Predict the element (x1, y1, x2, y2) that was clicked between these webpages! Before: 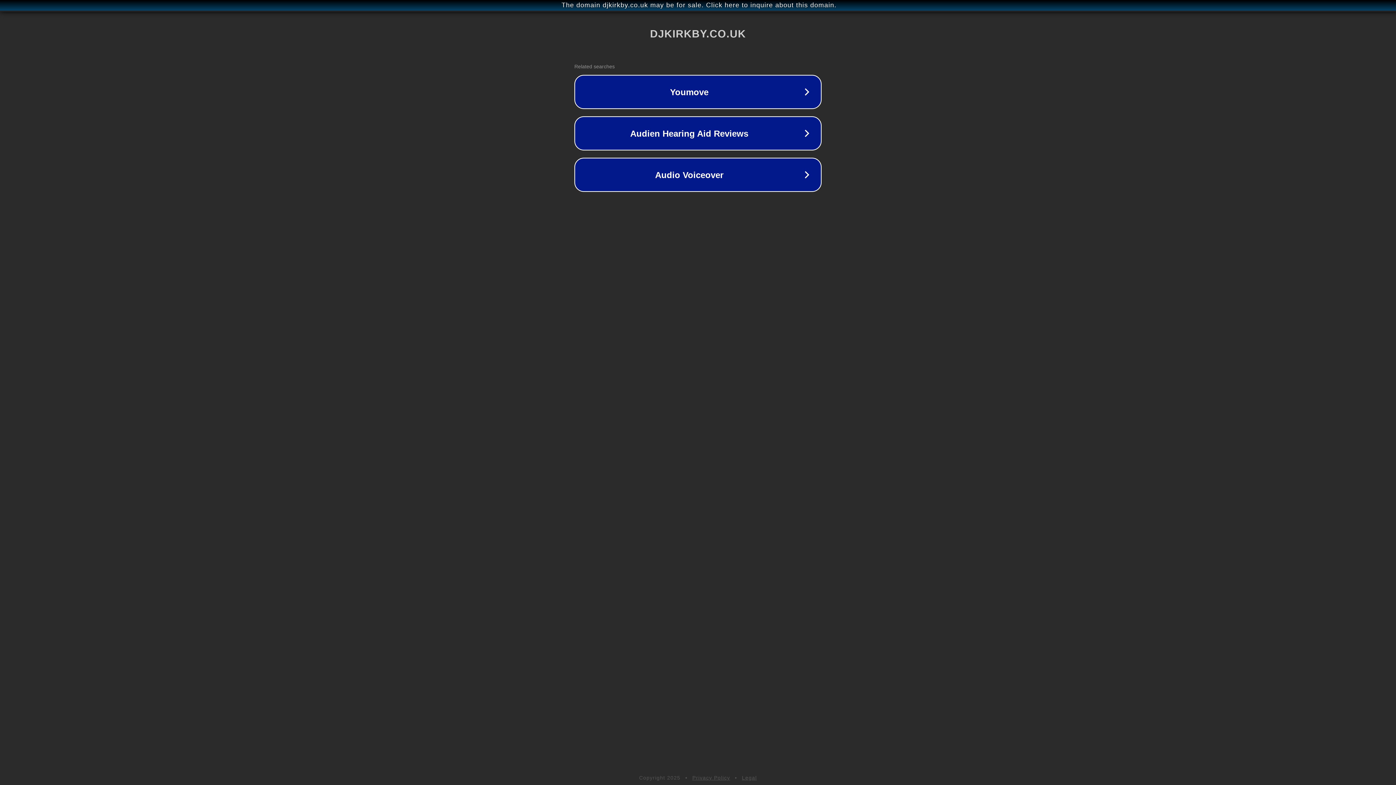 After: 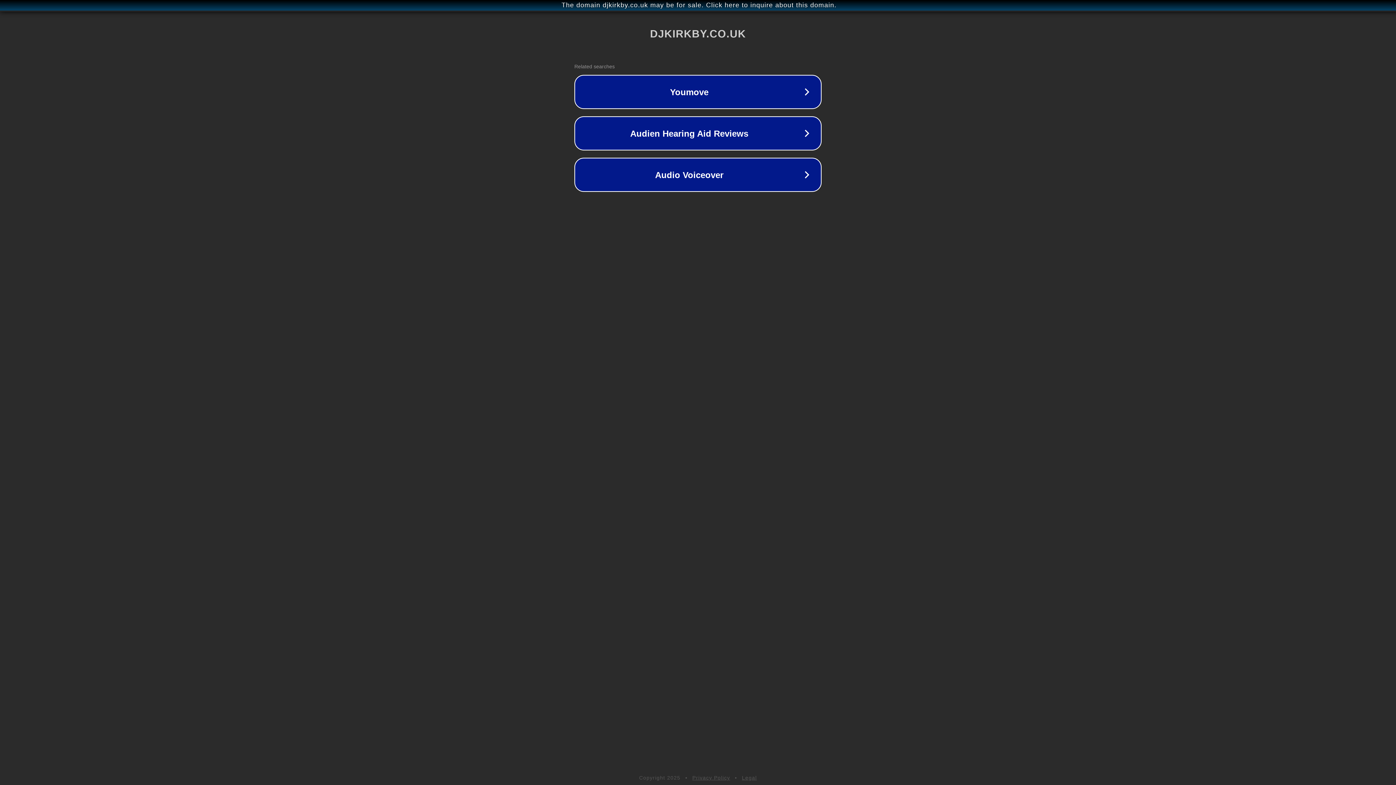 Action: label: Privacy Policy bbox: (692, 775, 730, 781)